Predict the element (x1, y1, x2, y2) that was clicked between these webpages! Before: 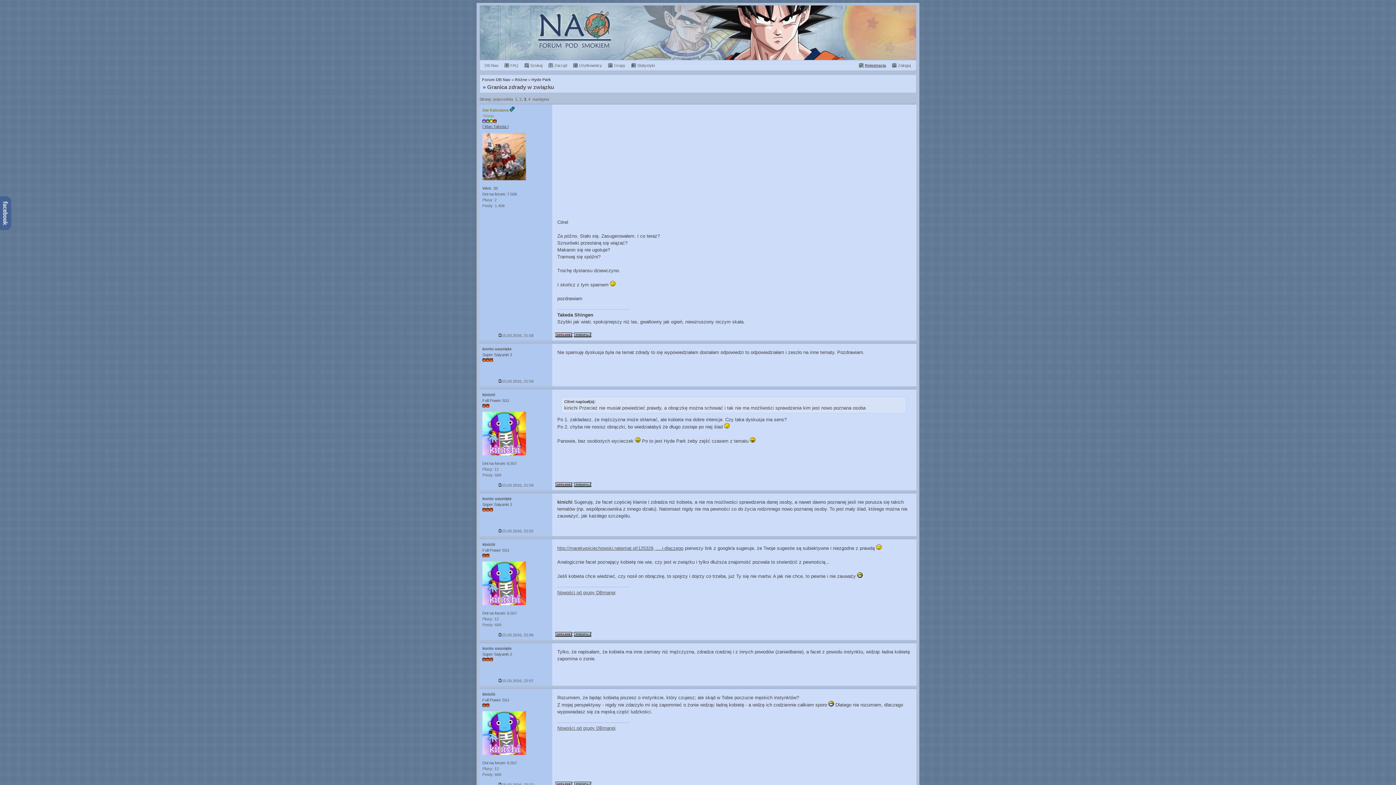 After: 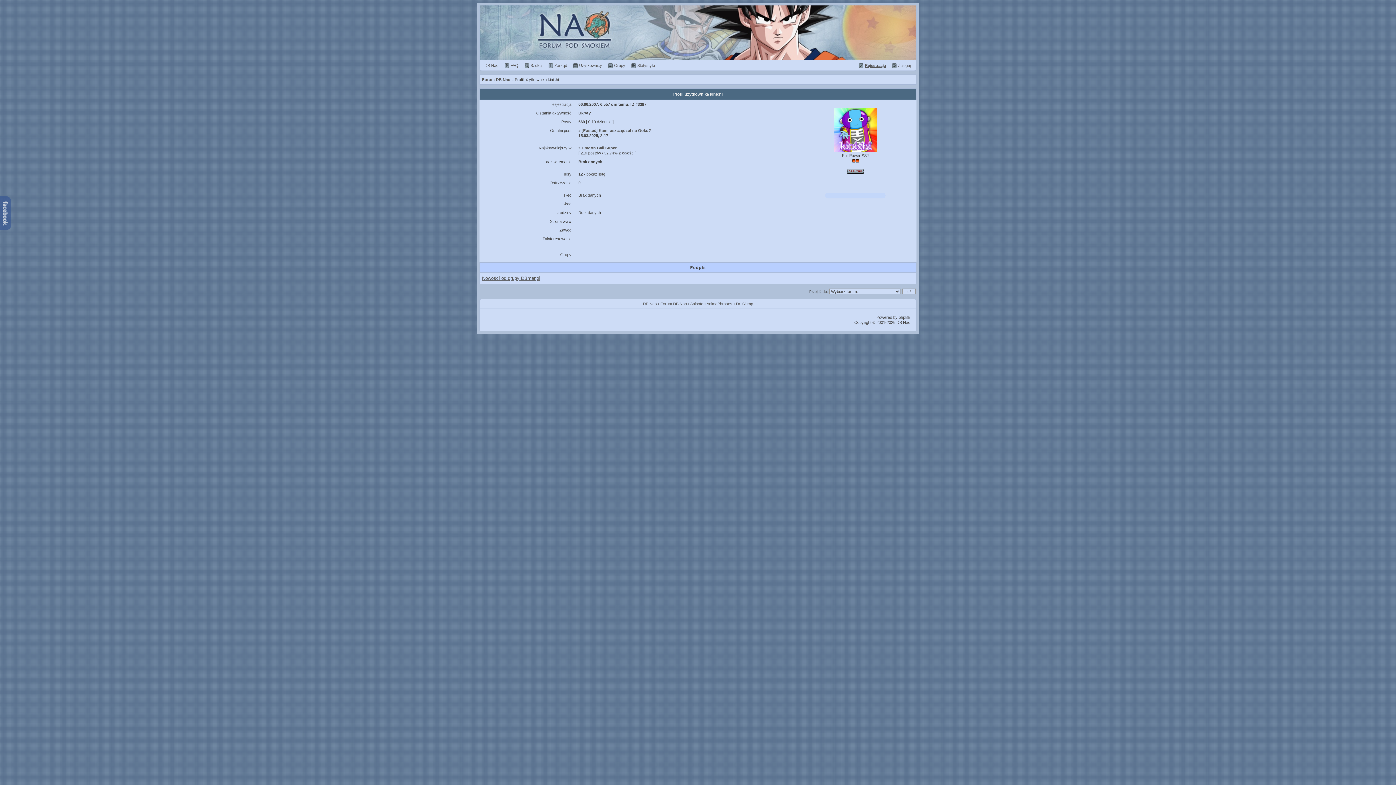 Action: bbox: (482, 605, 526, 609)